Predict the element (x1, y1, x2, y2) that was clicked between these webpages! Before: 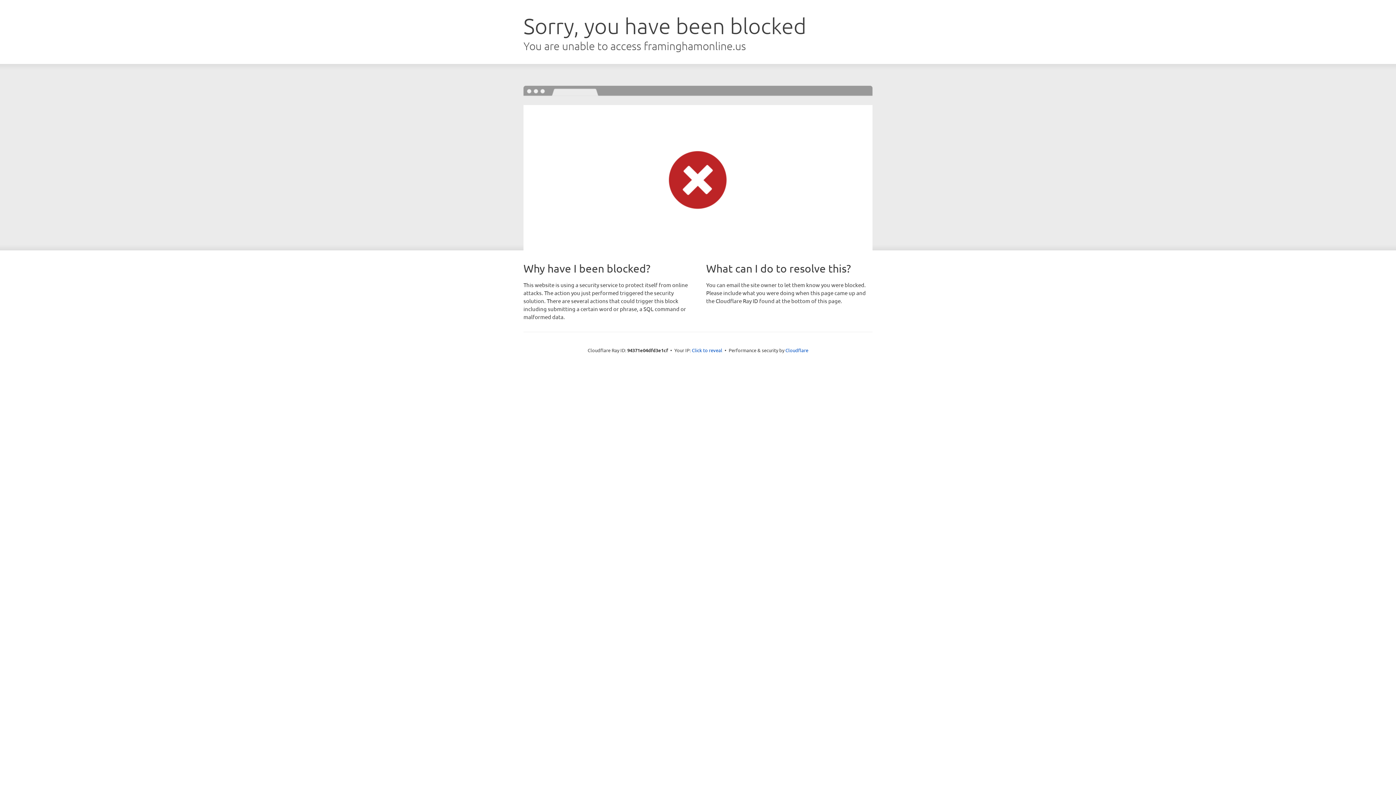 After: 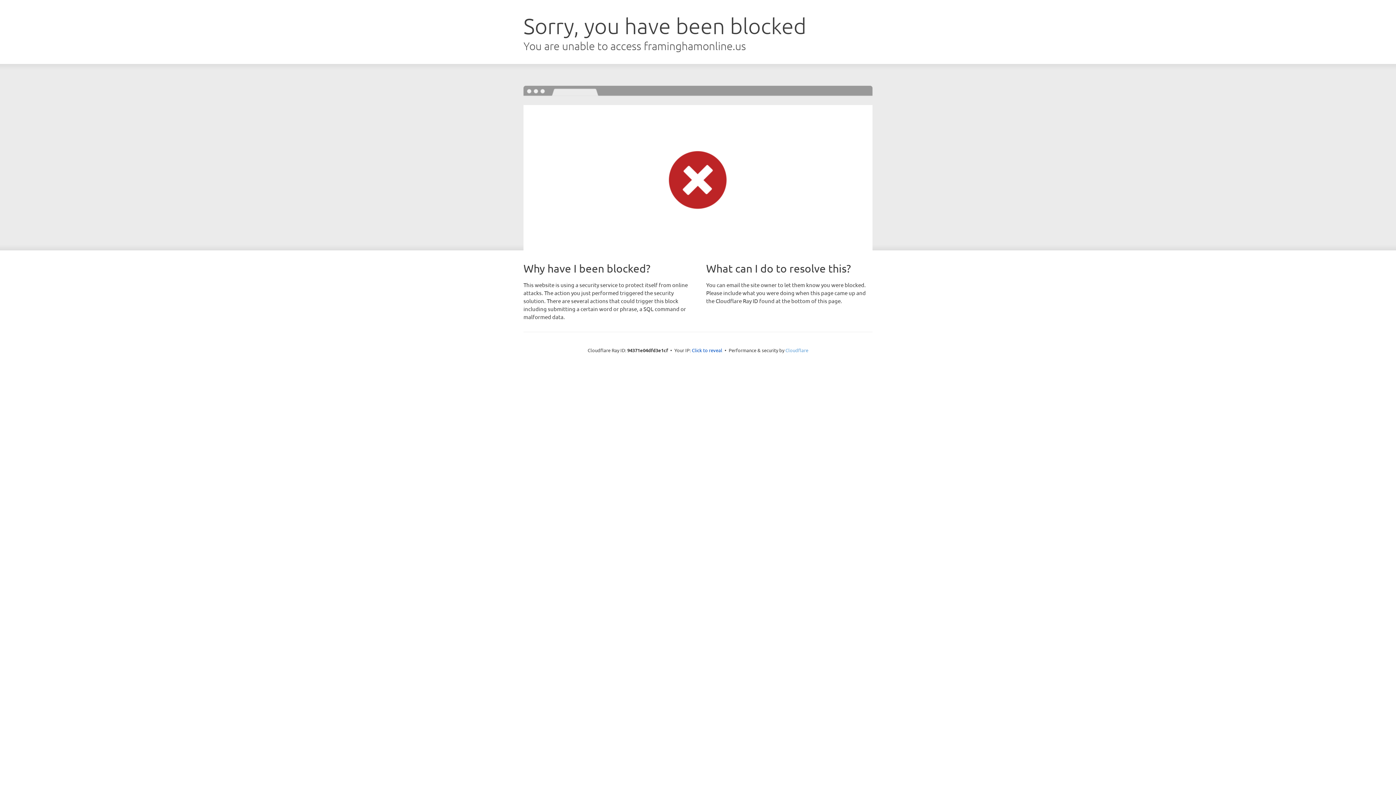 Action: bbox: (785, 347, 808, 353) label: Cloudflare